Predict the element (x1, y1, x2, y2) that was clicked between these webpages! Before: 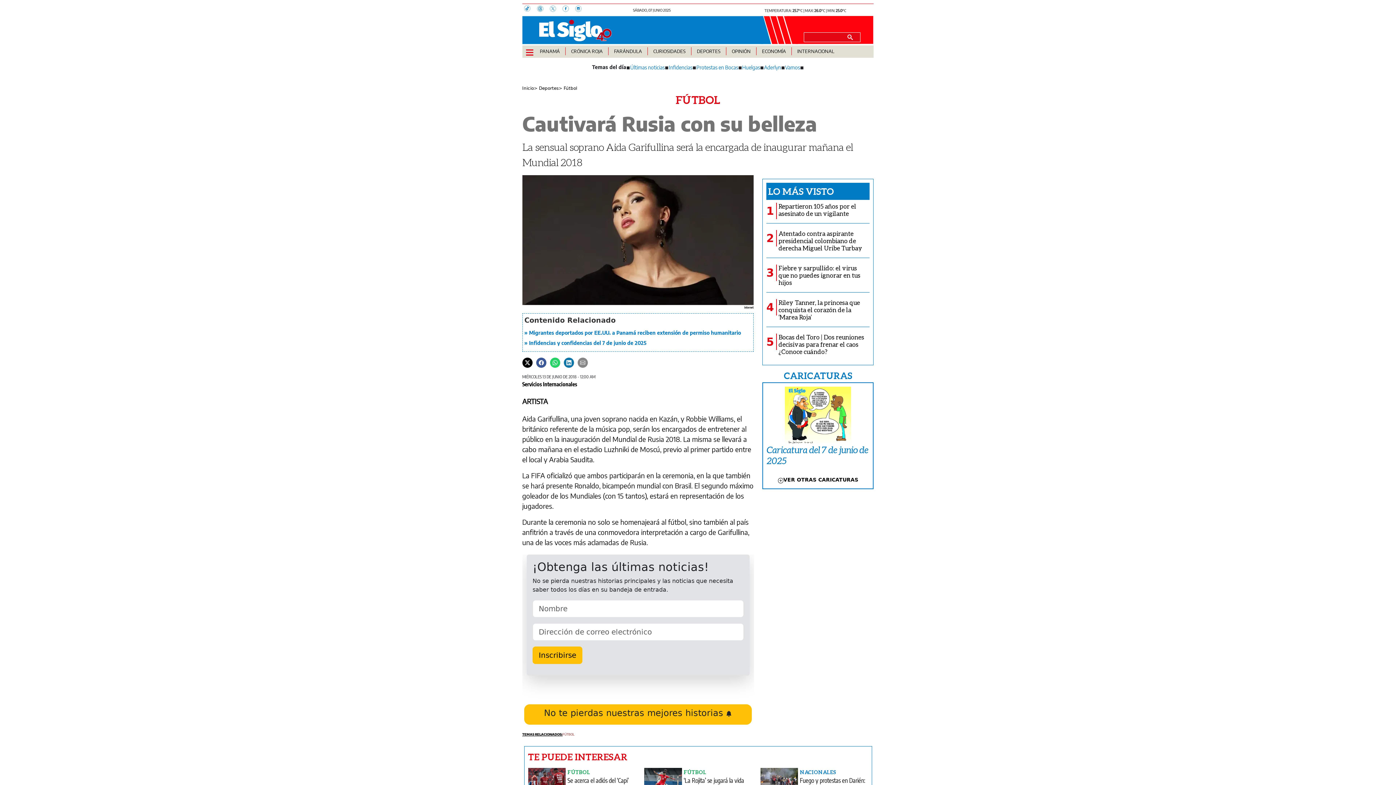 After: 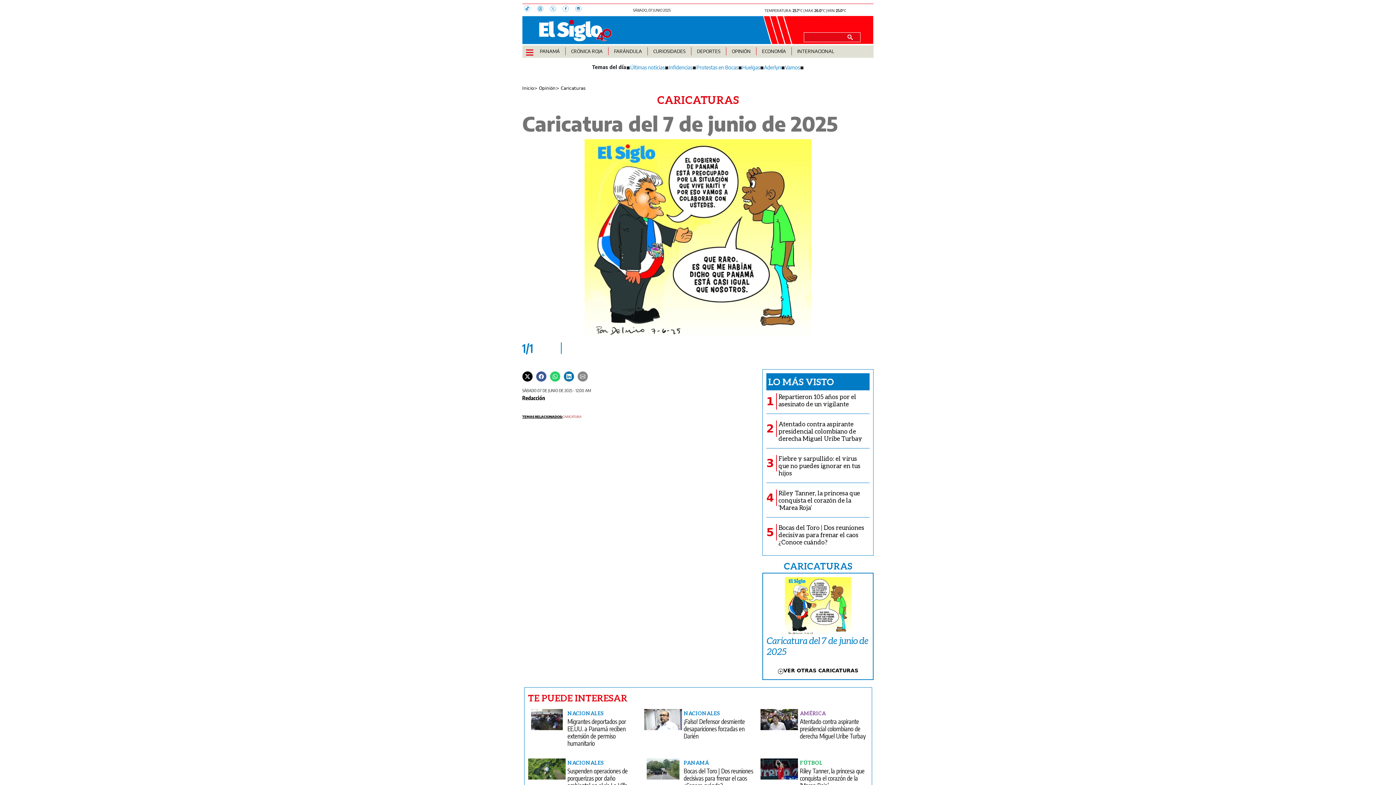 Action: bbox: (766, 386, 869, 444)